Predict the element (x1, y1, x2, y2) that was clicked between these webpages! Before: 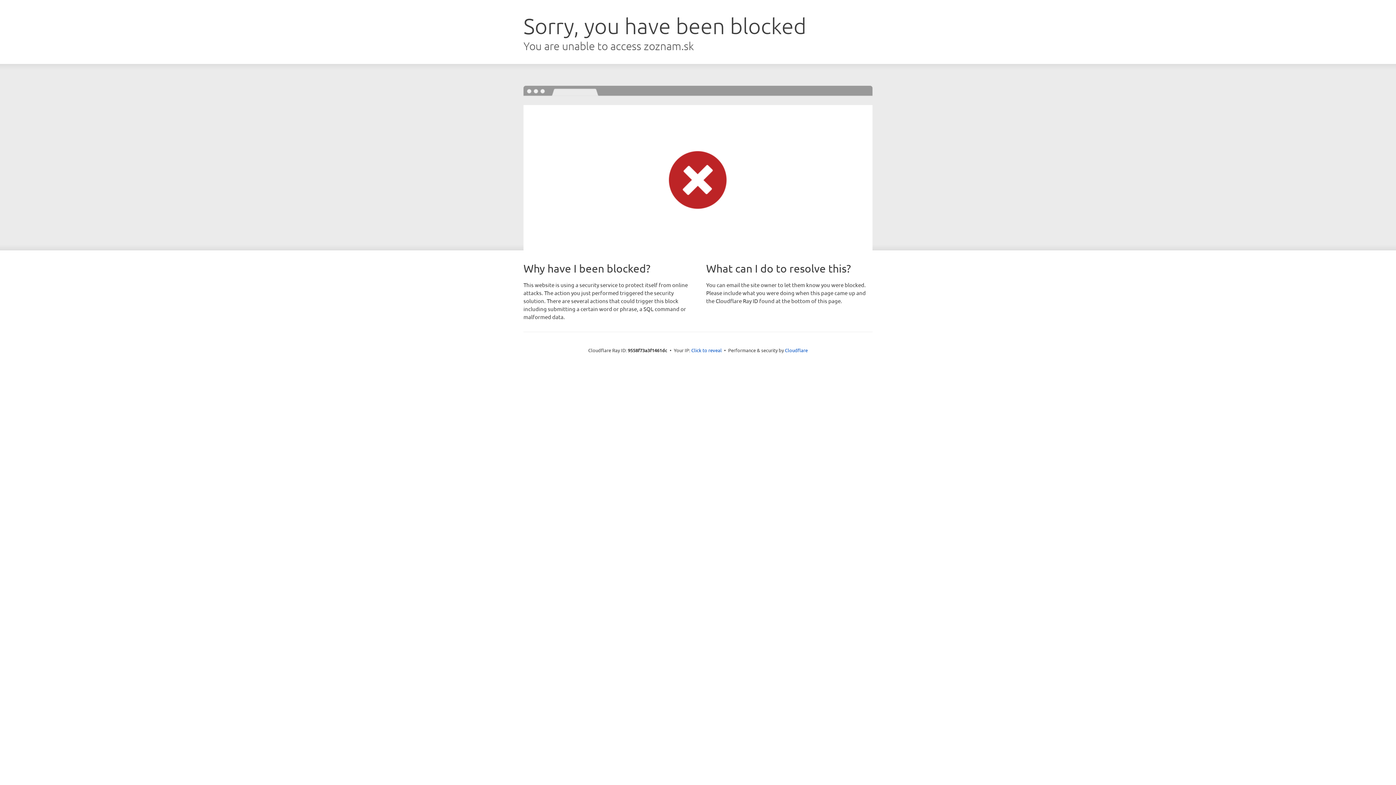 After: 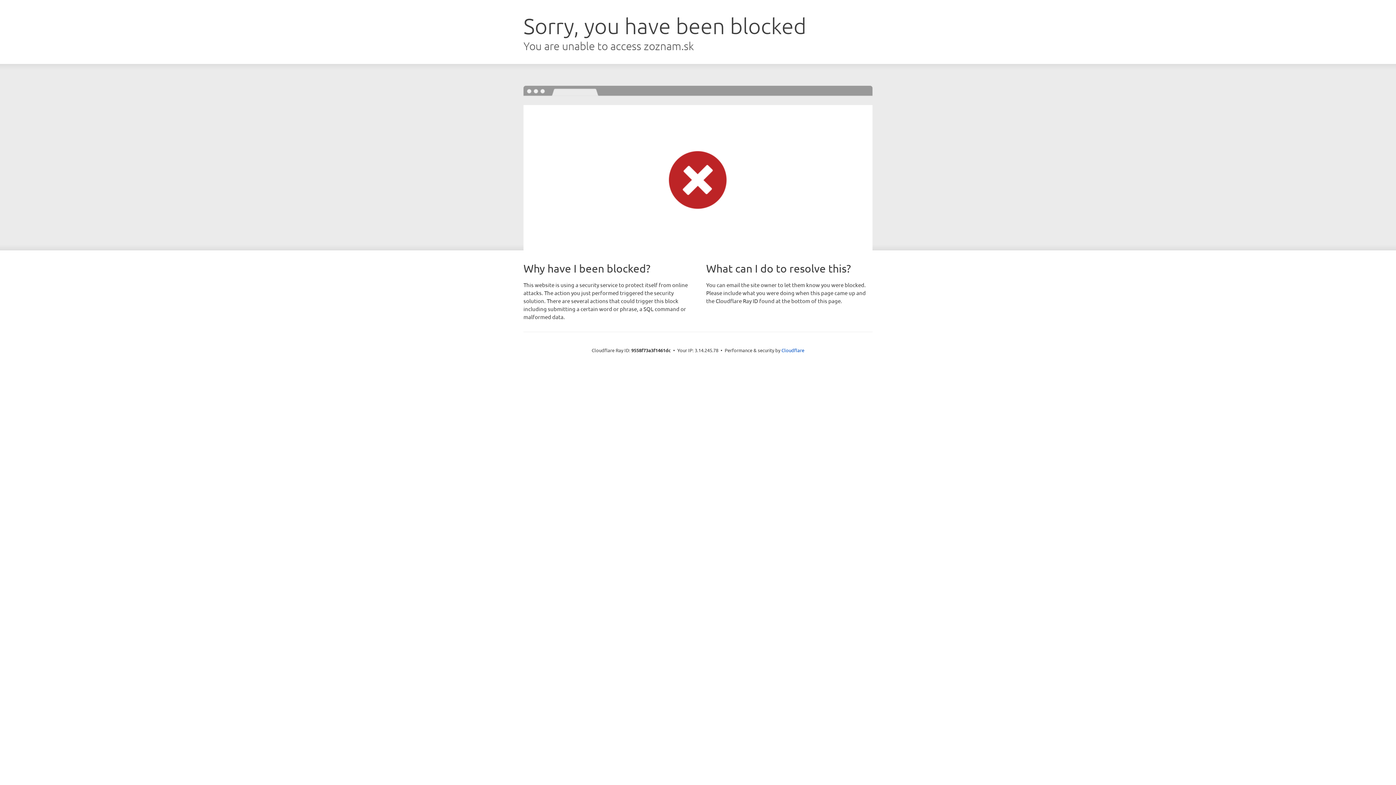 Action: bbox: (691, 346, 722, 353) label: Click to reveal